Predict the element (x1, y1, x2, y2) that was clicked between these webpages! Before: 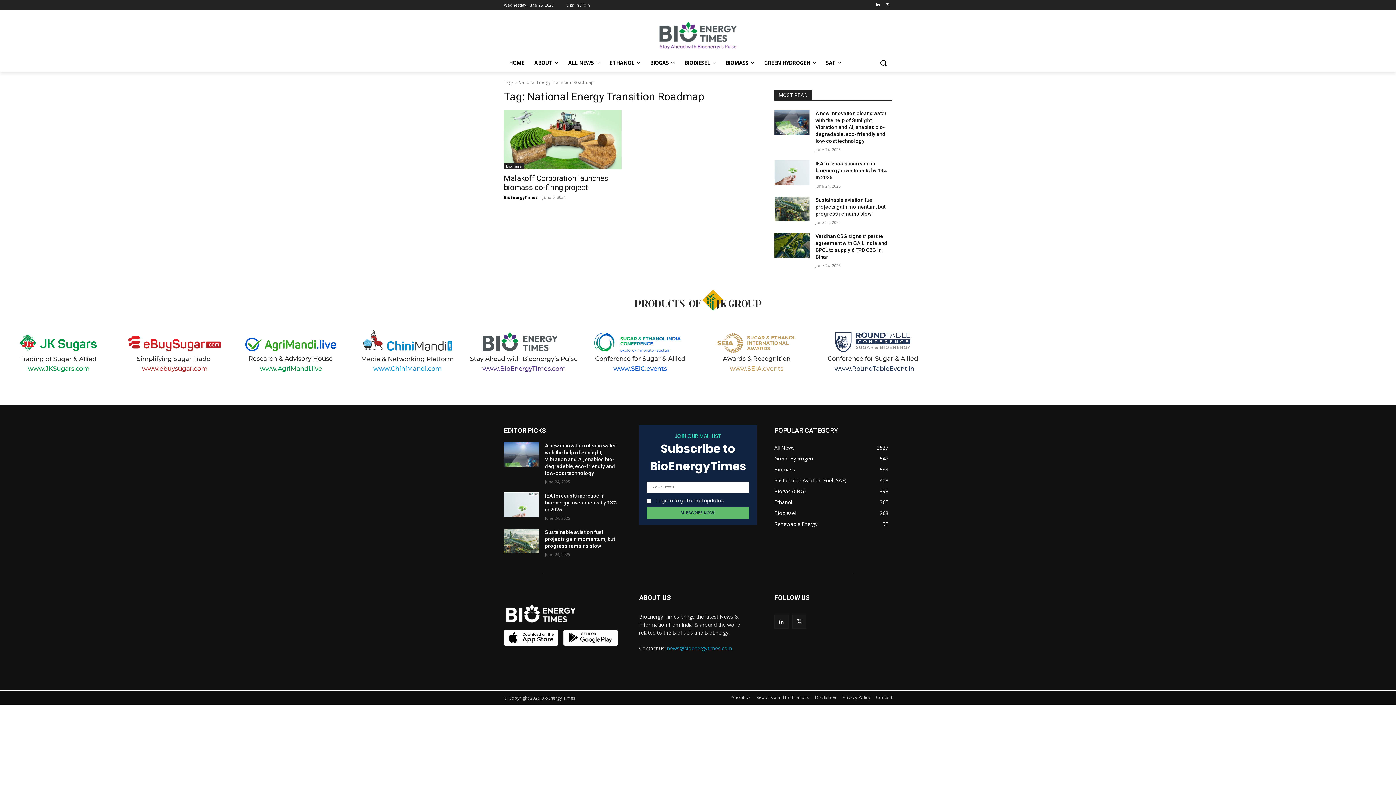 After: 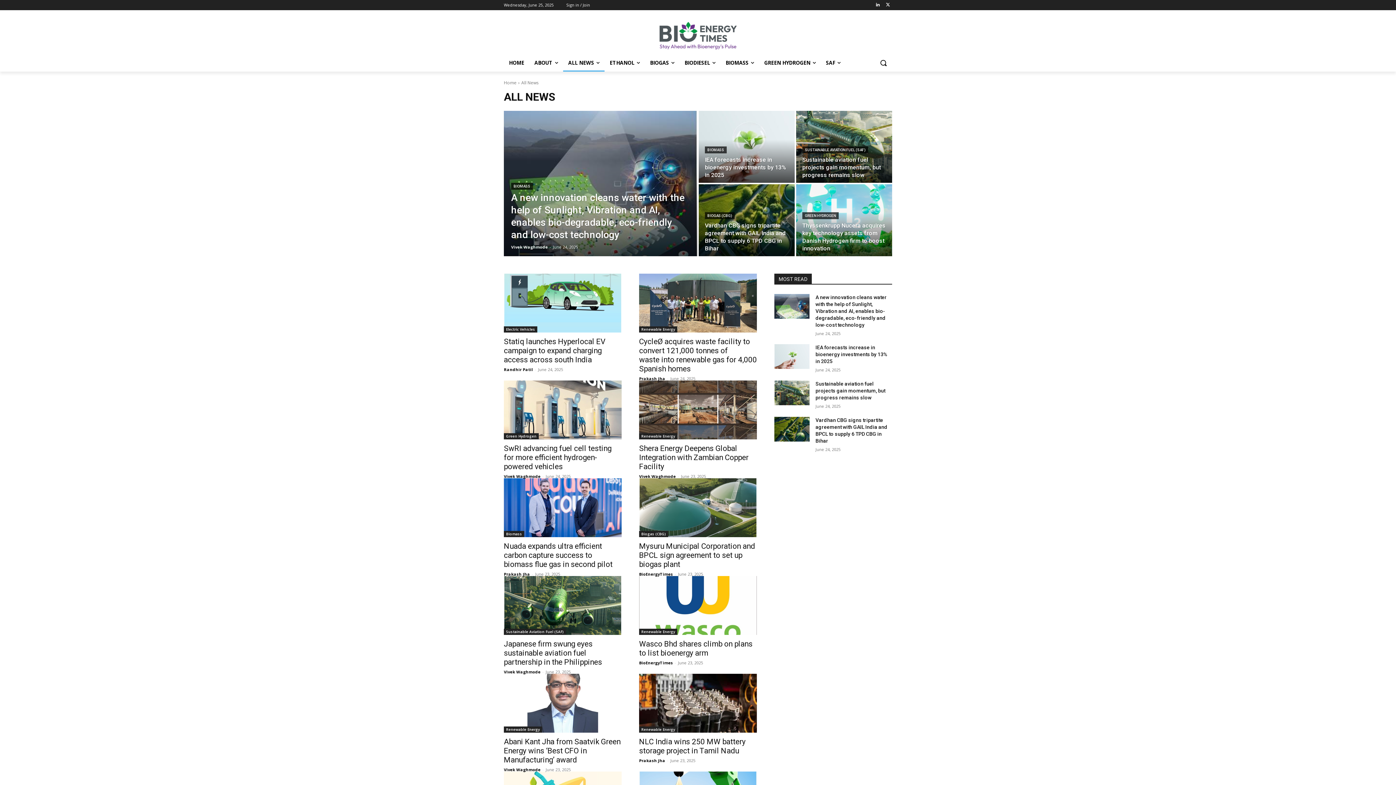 Action: bbox: (563, 54, 604, 71) label: ALL NEWS